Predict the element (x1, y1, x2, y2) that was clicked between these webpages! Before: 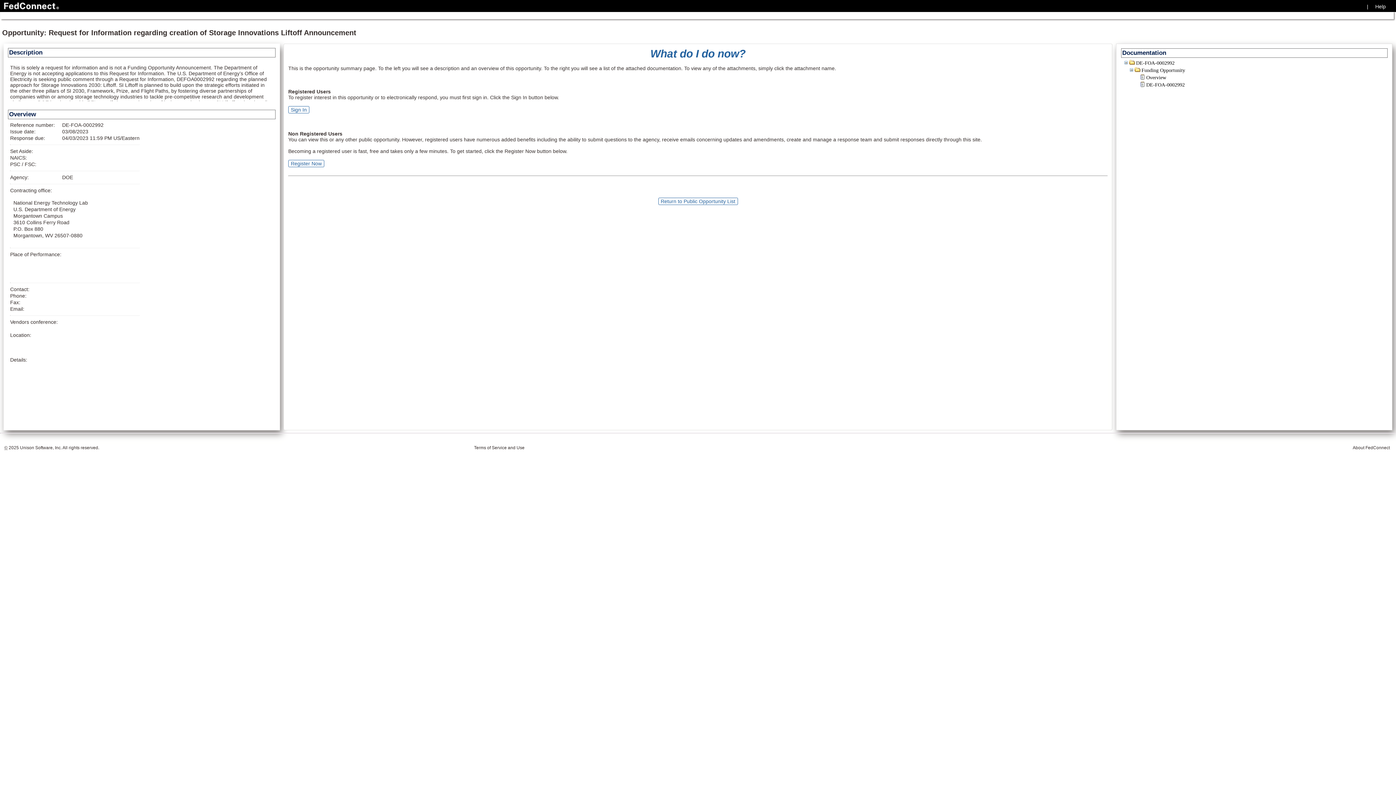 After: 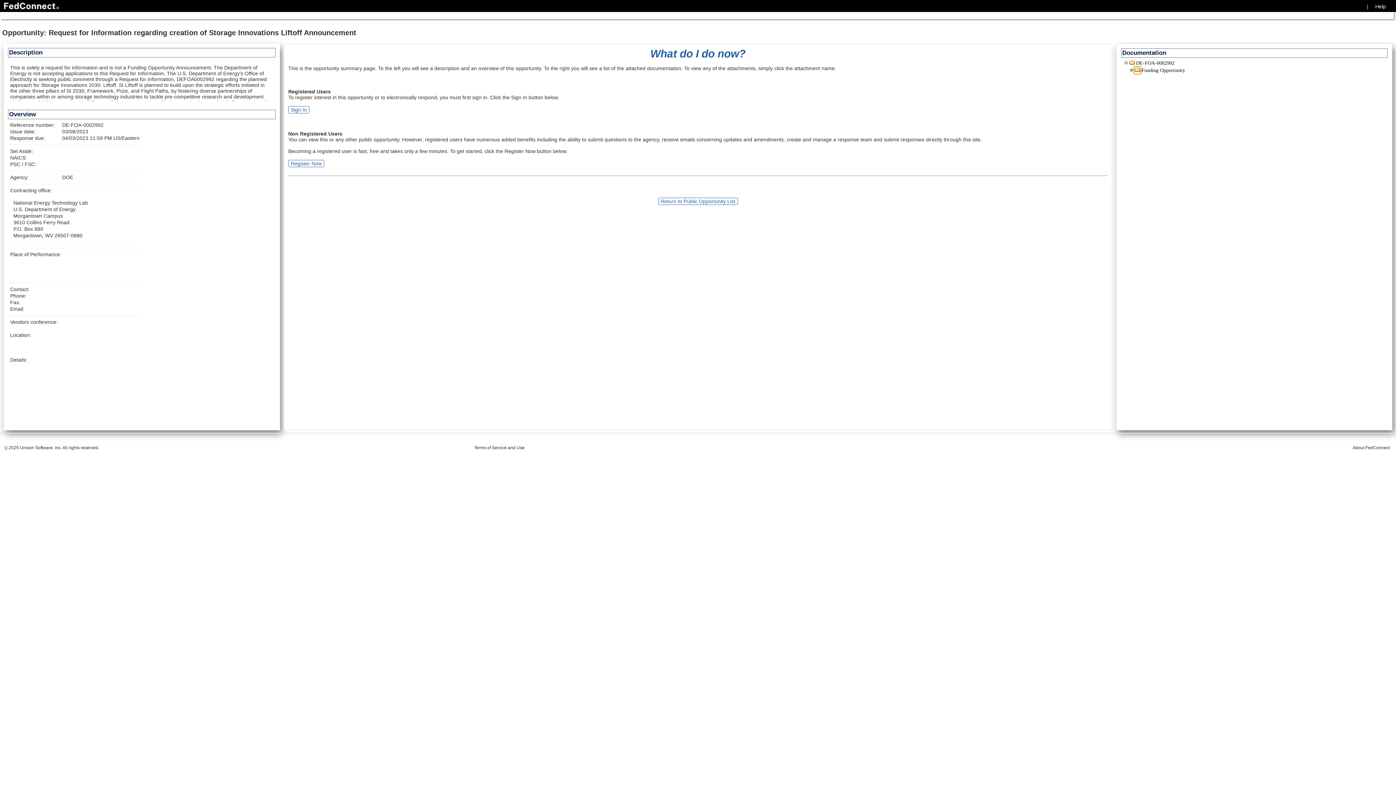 Action: bbox: (1134, 68, 1141, 73)